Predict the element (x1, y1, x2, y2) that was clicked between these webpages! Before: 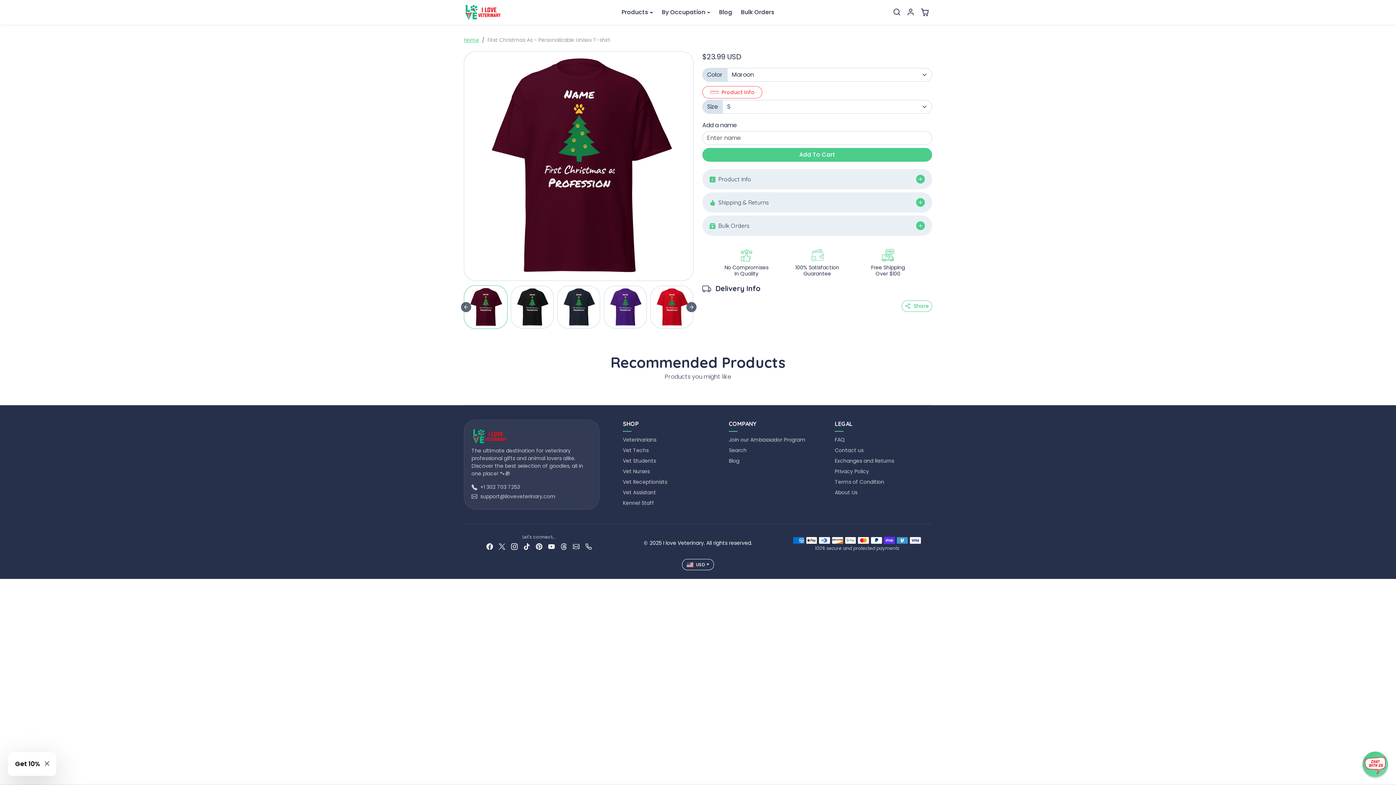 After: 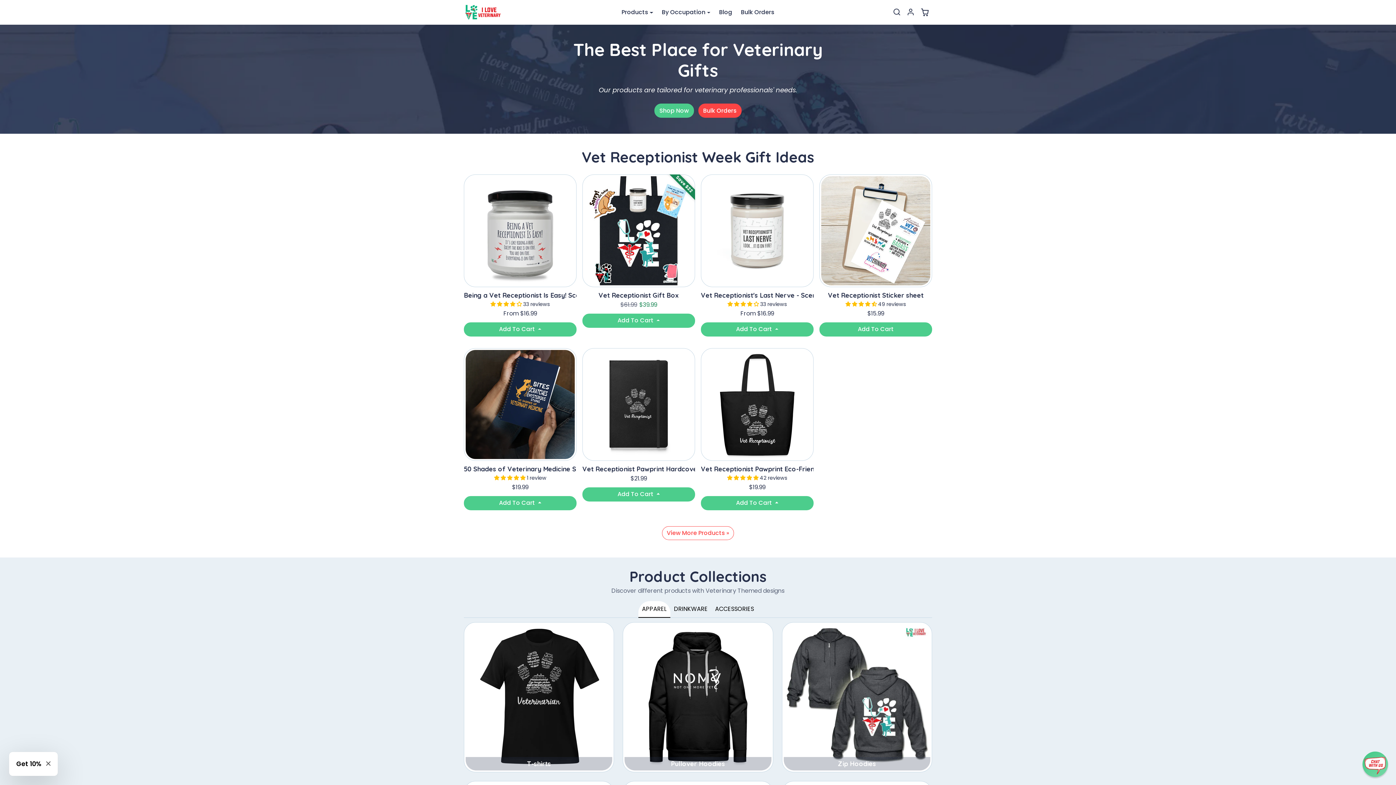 Action: bbox: (464, 36, 479, 43) label: Home